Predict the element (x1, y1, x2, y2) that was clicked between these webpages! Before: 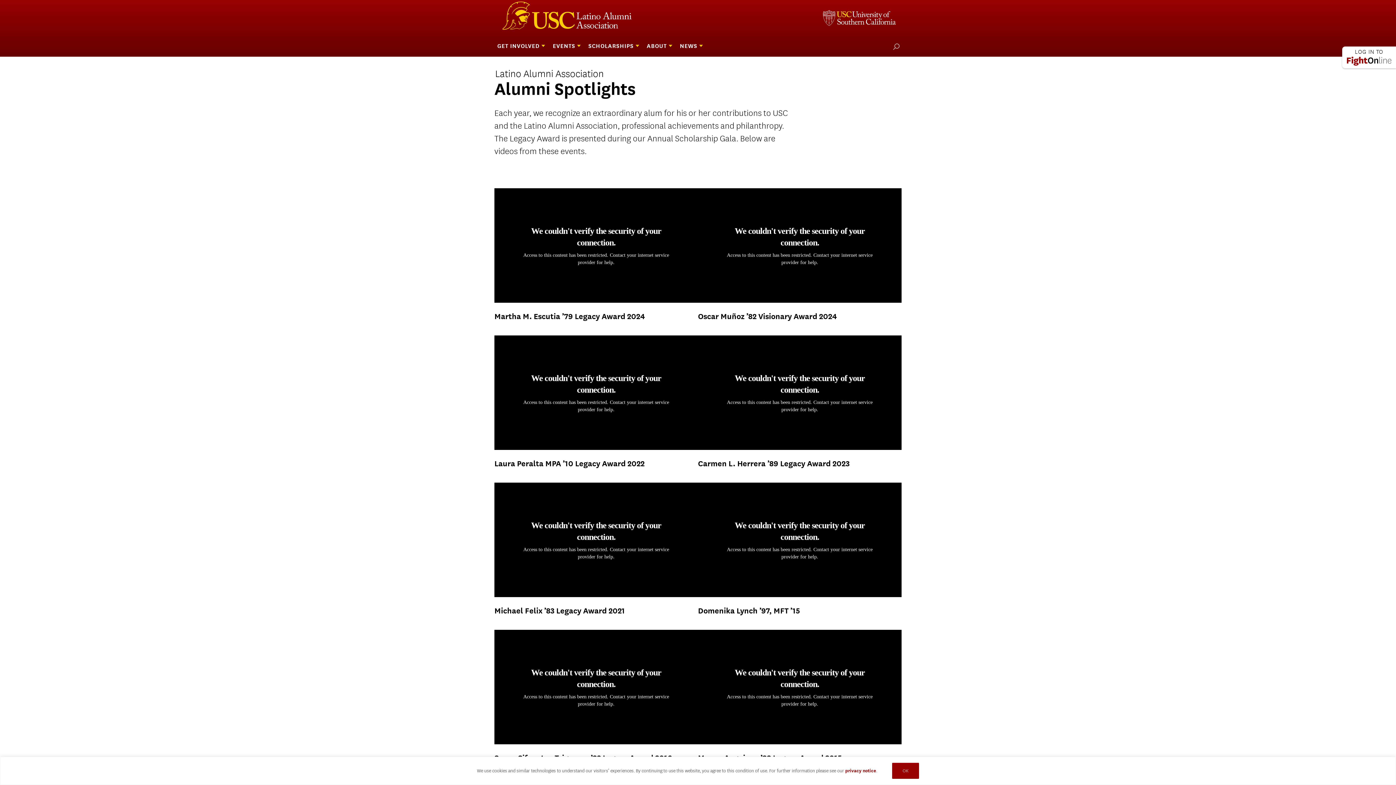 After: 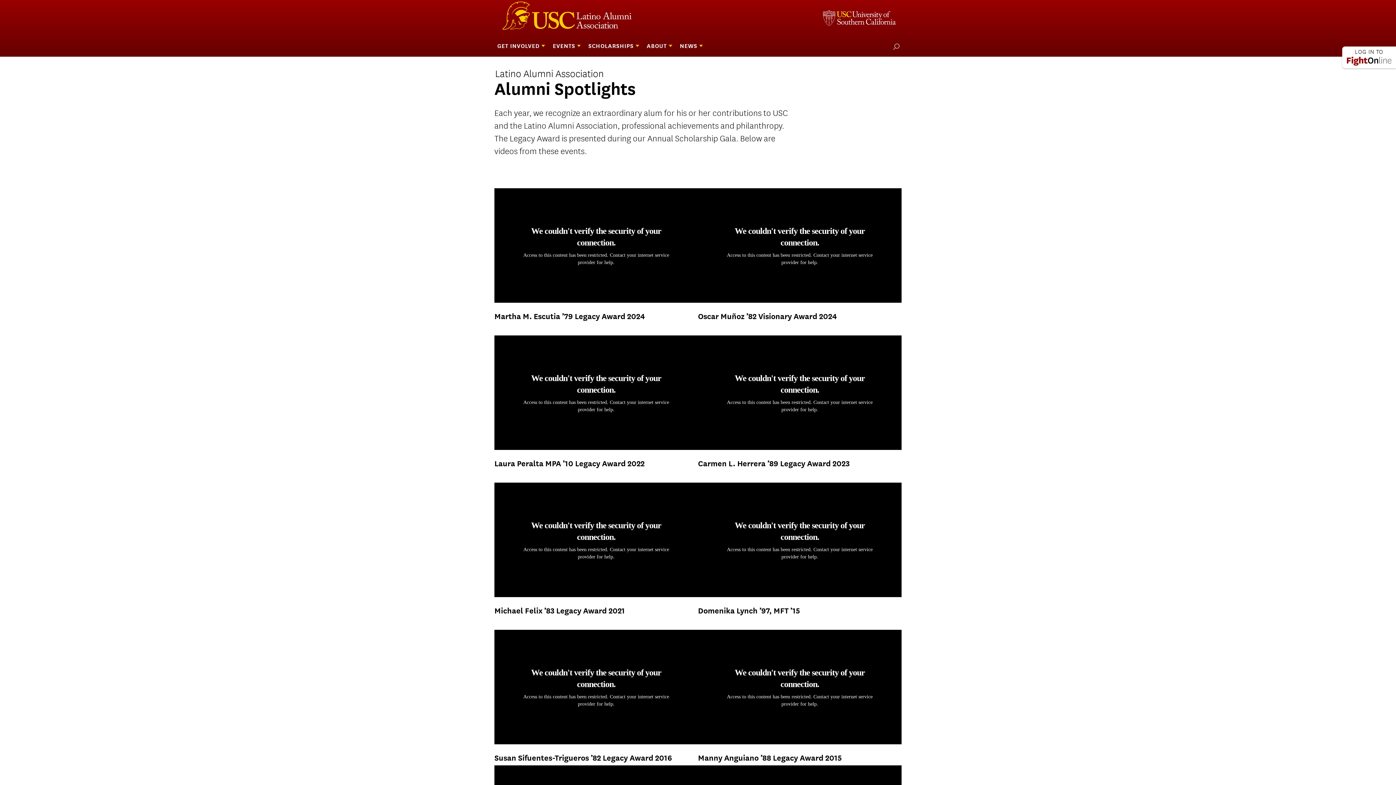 Action: bbox: (892, 763, 919, 779) label: OK